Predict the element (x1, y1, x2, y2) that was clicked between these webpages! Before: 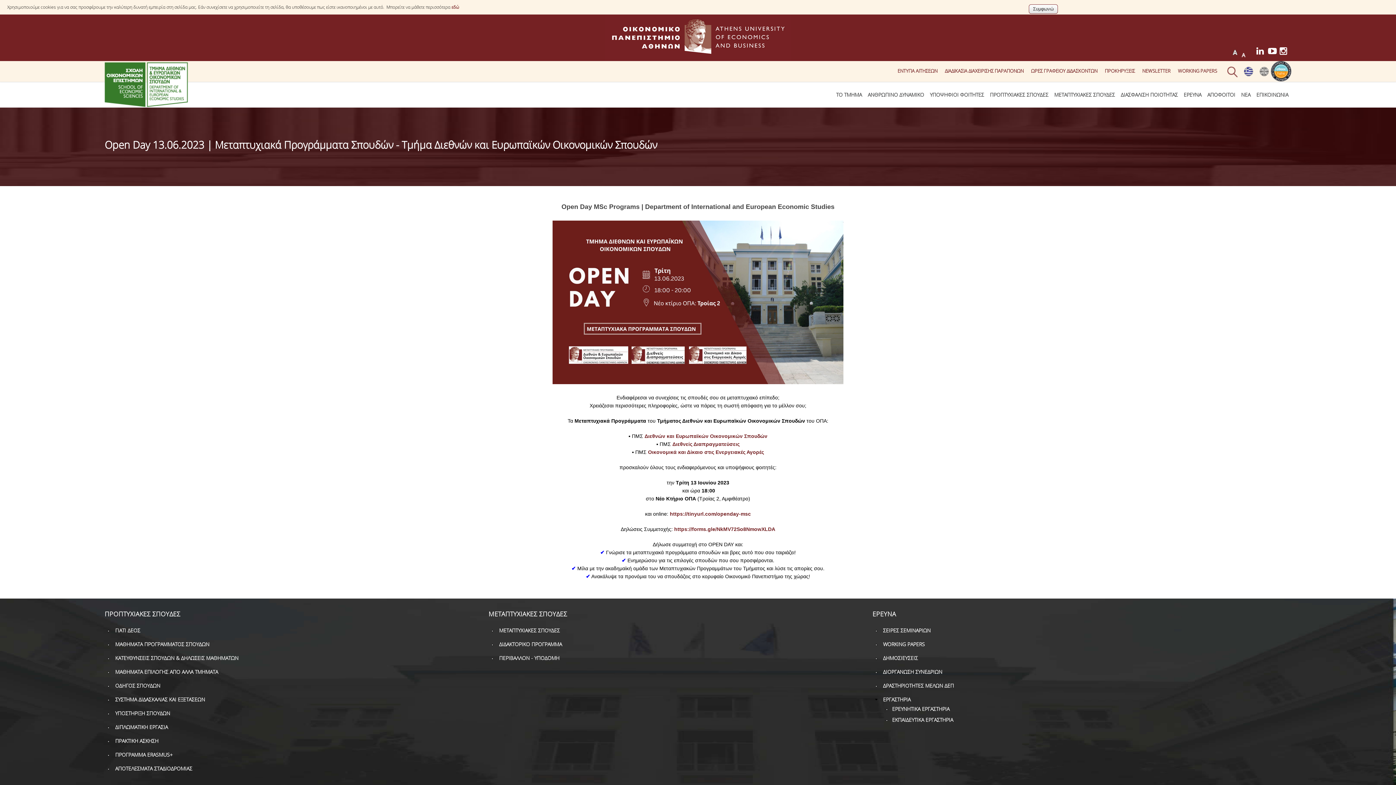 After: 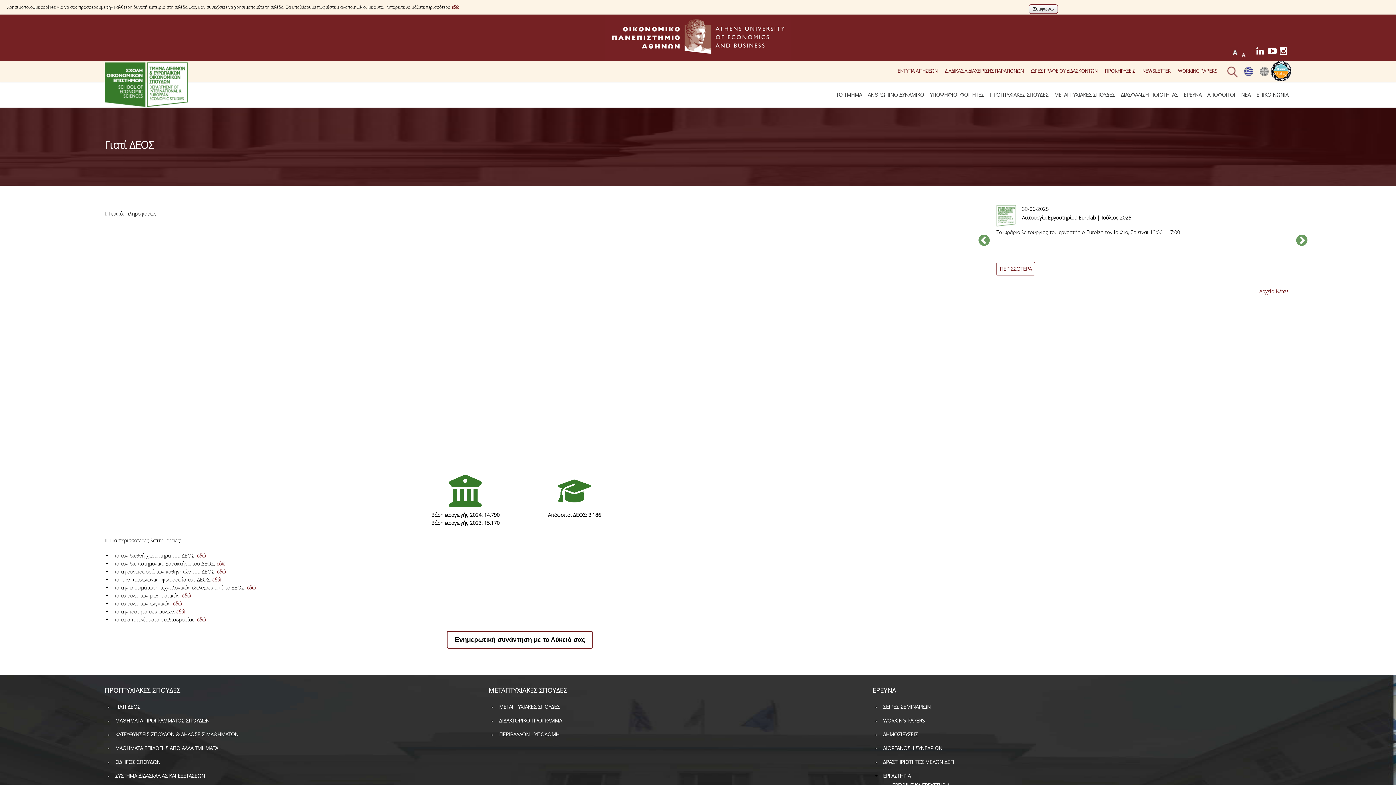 Action: bbox: (115, 627, 140, 634) label: ΓΙΑΤΙ ΔΕΟΣ